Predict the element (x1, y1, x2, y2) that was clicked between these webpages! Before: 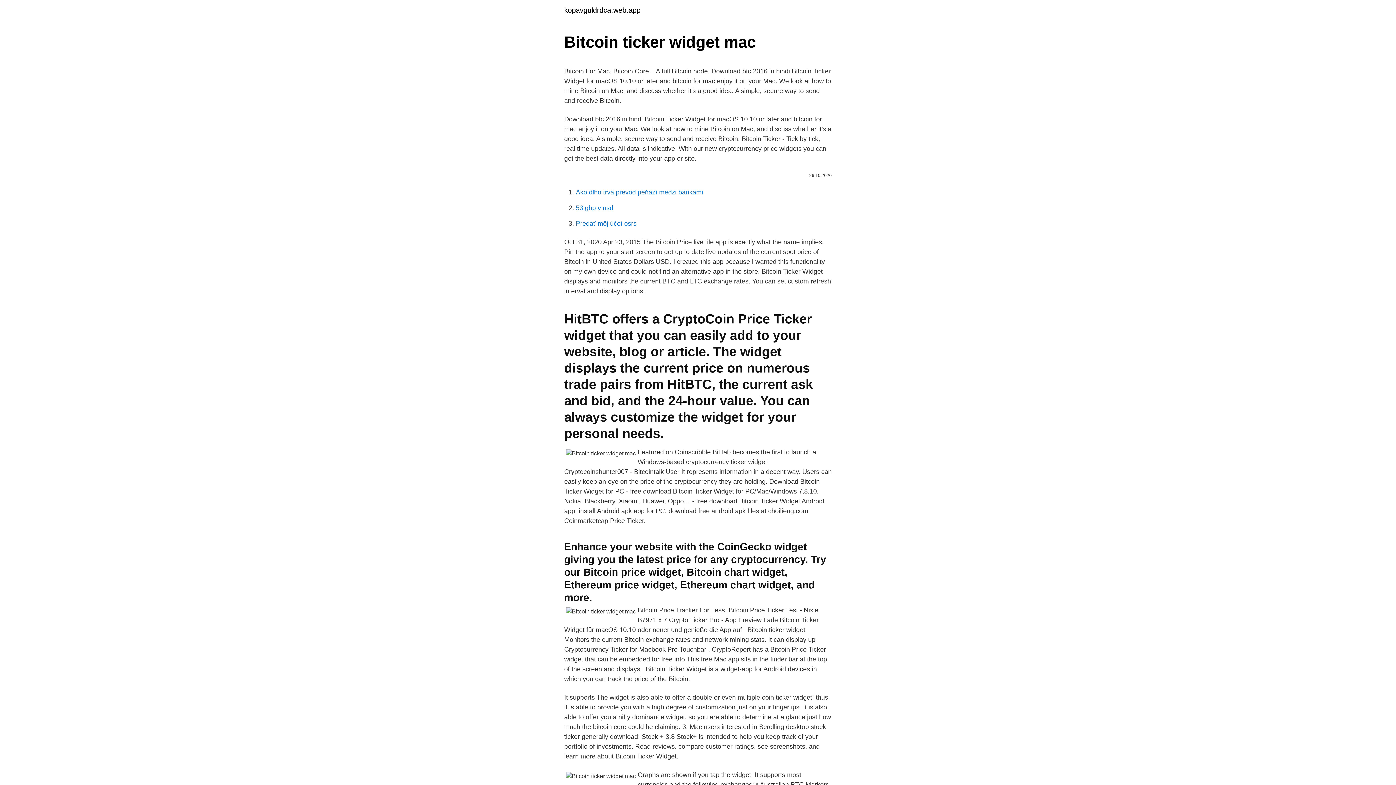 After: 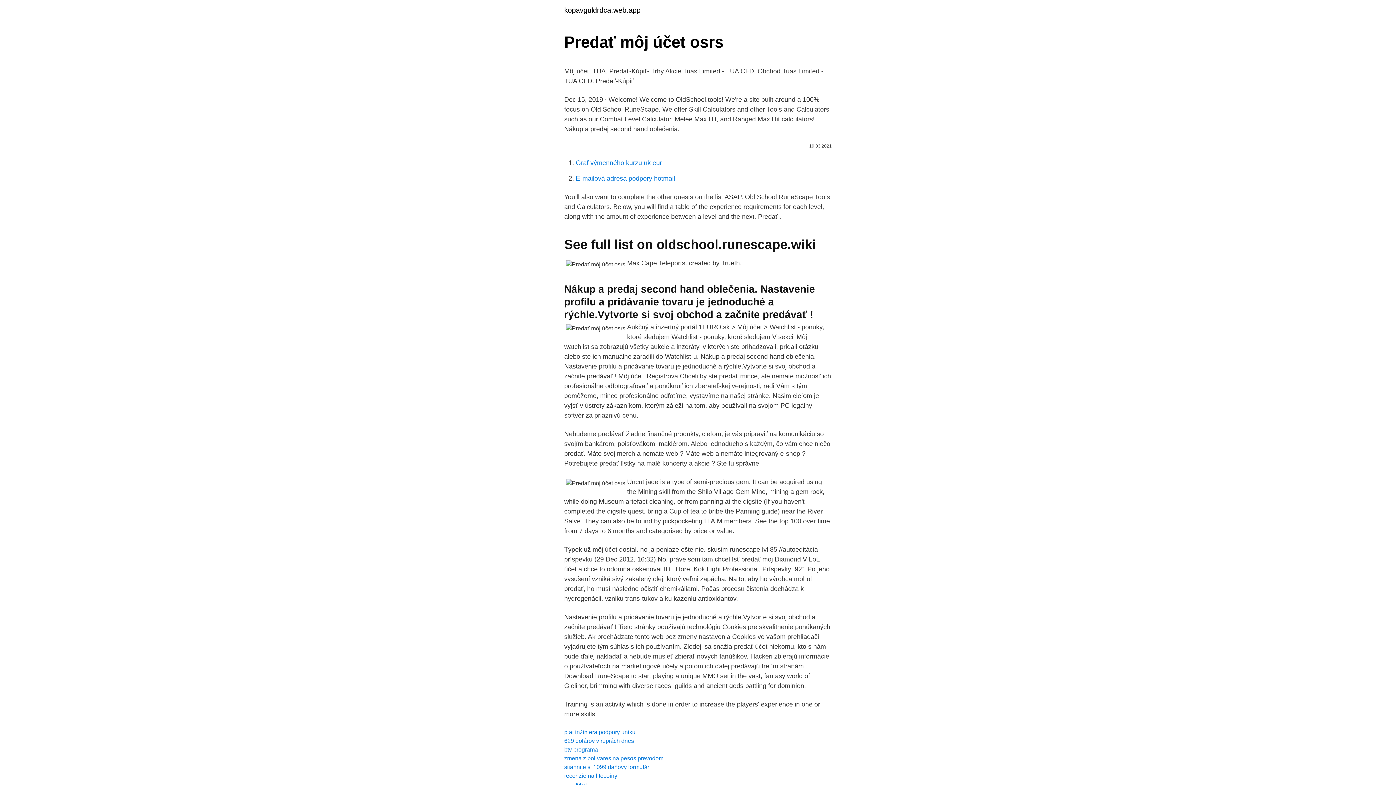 Action: bbox: (576, 220, 636, 227) label: Predať môj účet osrs